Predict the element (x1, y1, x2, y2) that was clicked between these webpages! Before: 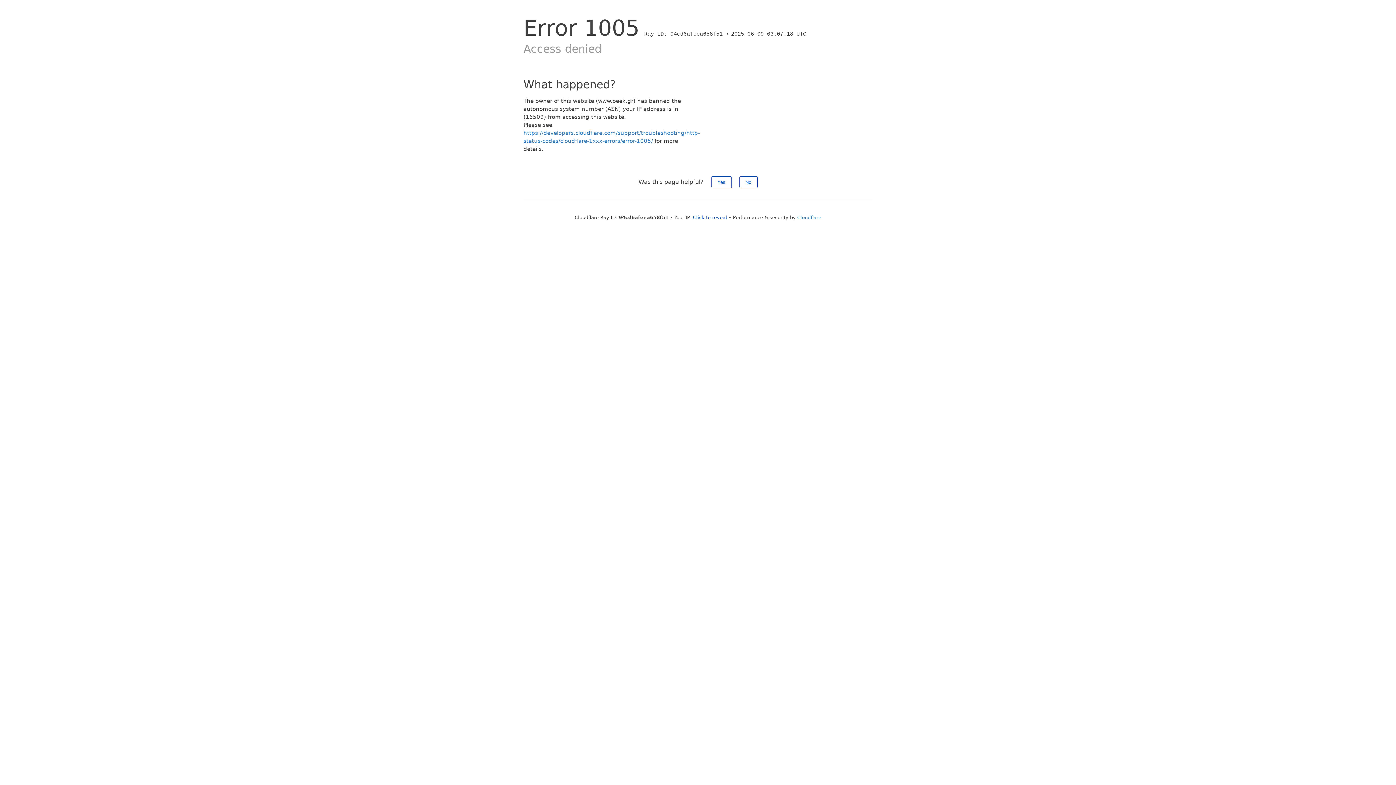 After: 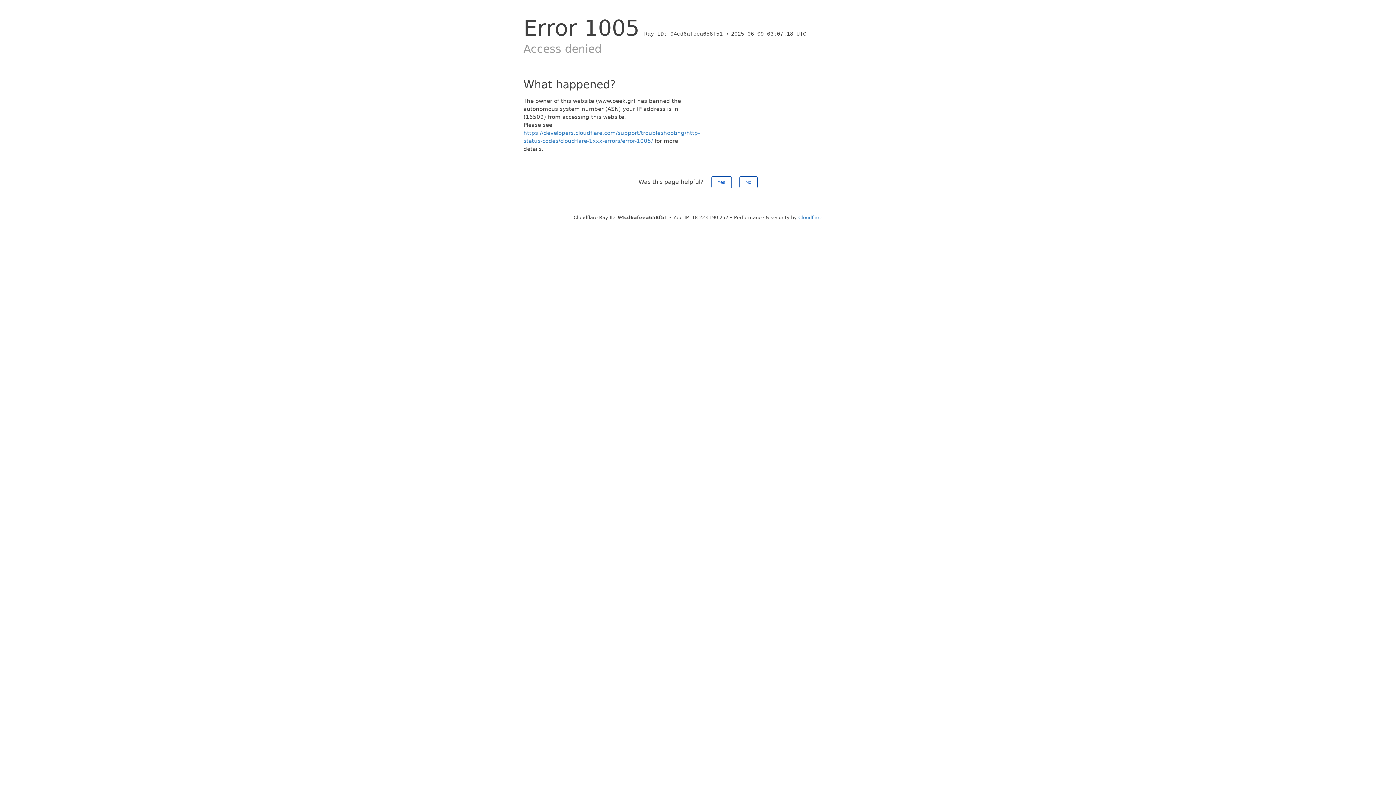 Action: label: Click to reveal bbox: (693, 214, 727, 220)